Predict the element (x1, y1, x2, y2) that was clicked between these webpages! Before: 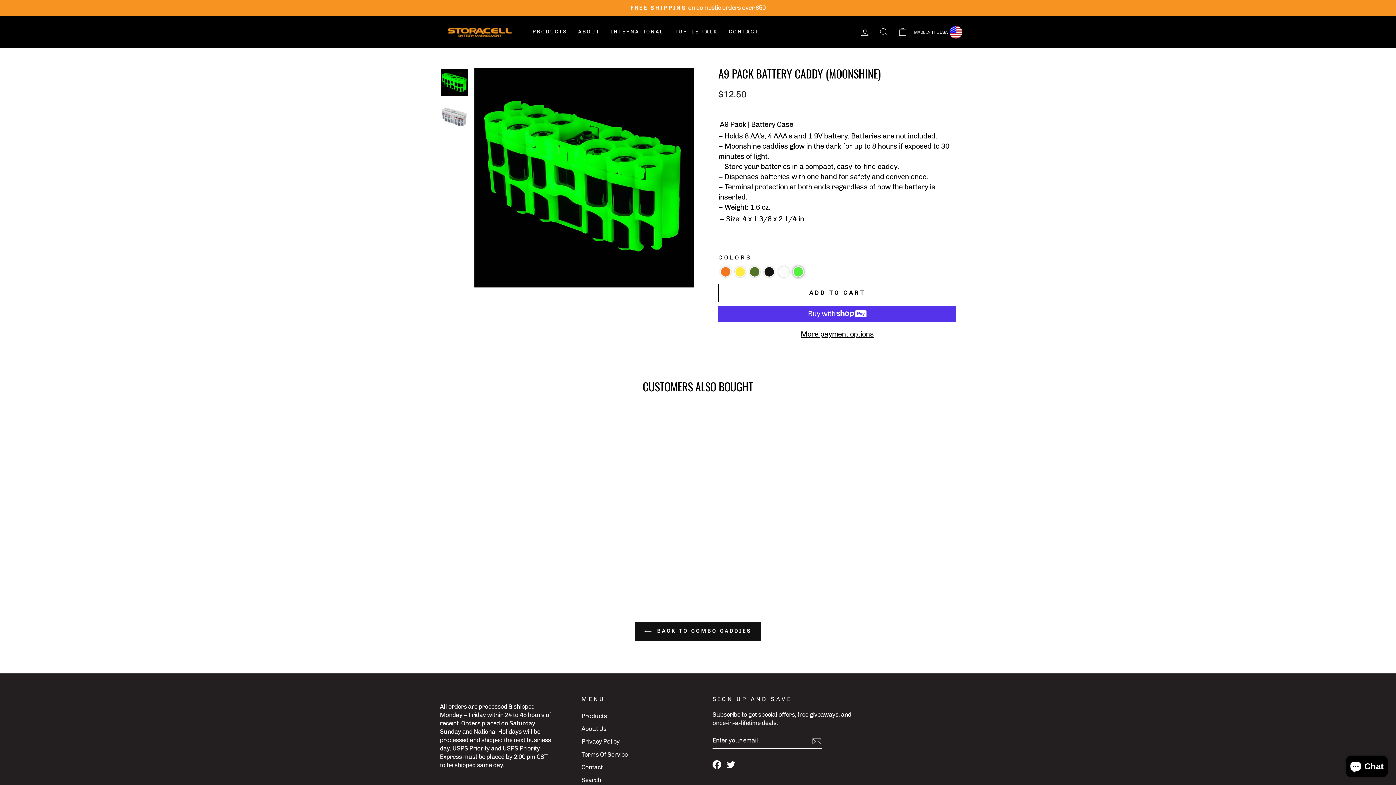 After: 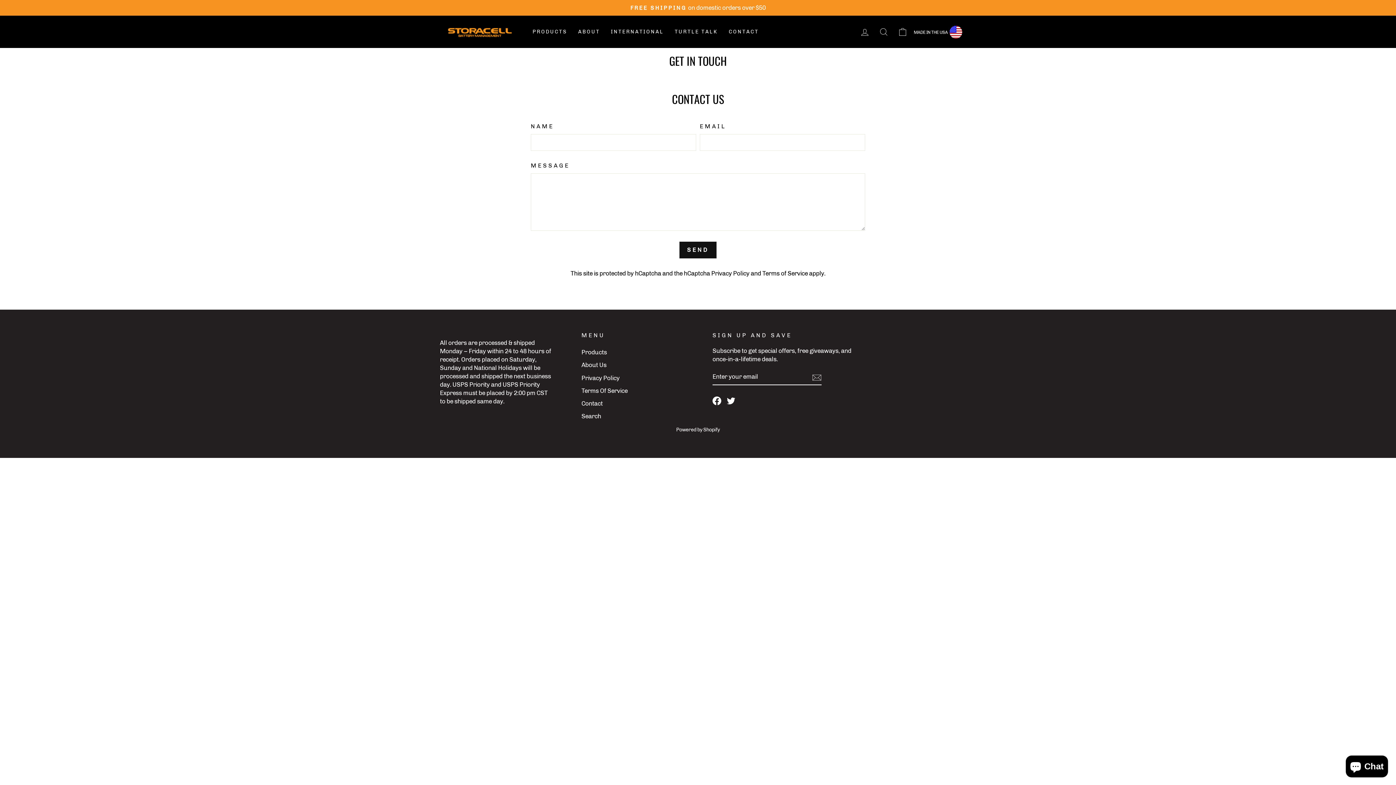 Action: bbox: (581, 762, 602, 773) label: Contact